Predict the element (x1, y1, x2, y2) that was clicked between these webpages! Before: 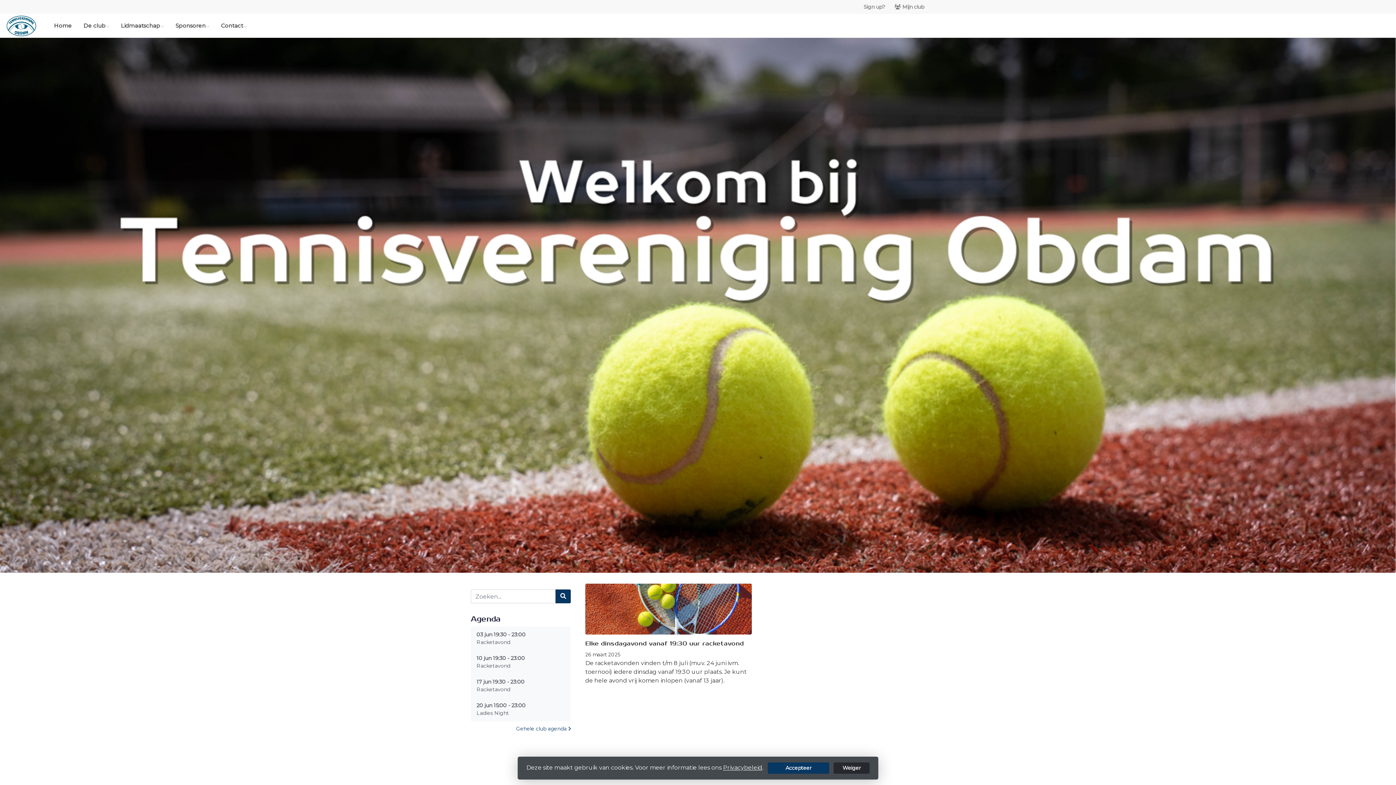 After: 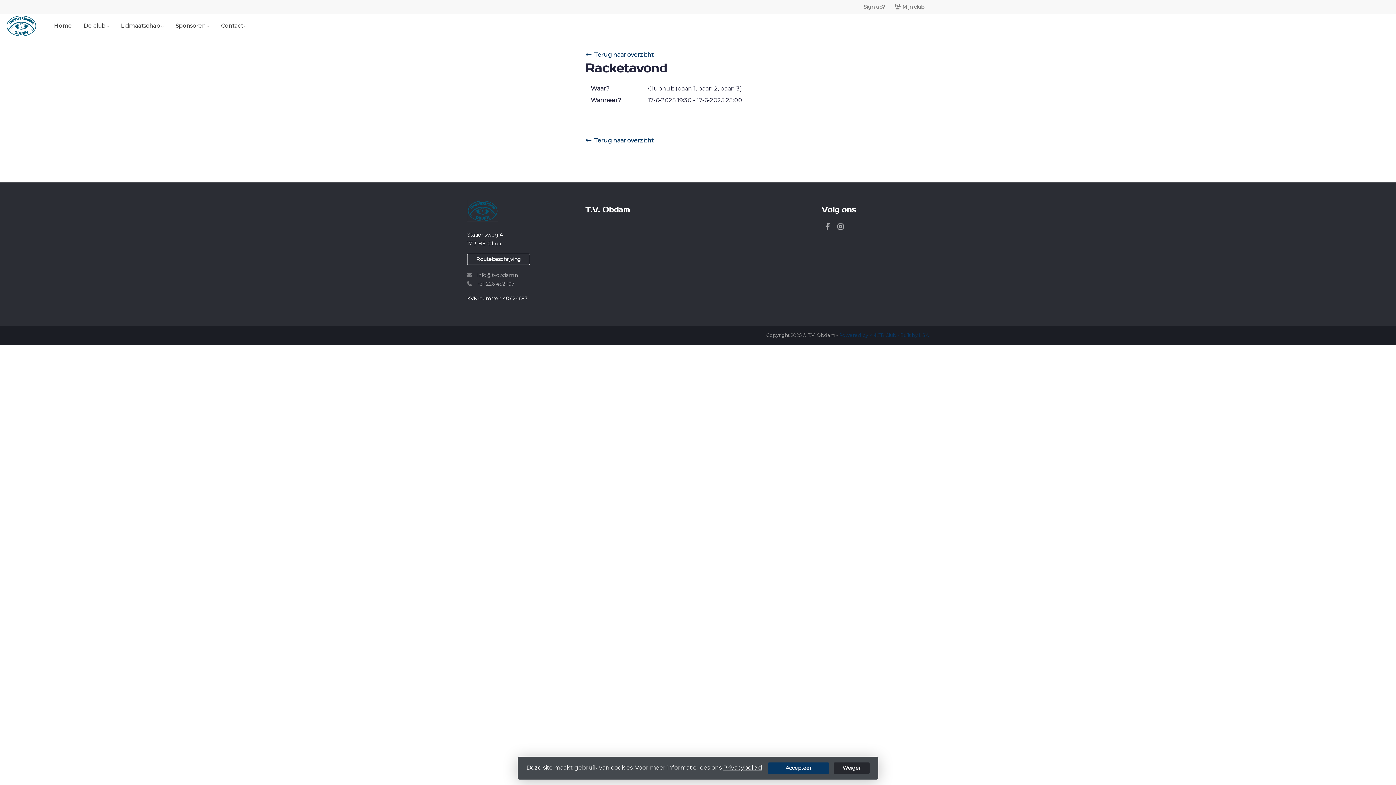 Action: label: 17 jun 19:30 - 23:00
Racketavond bbox: (470, 674, 570, 698)